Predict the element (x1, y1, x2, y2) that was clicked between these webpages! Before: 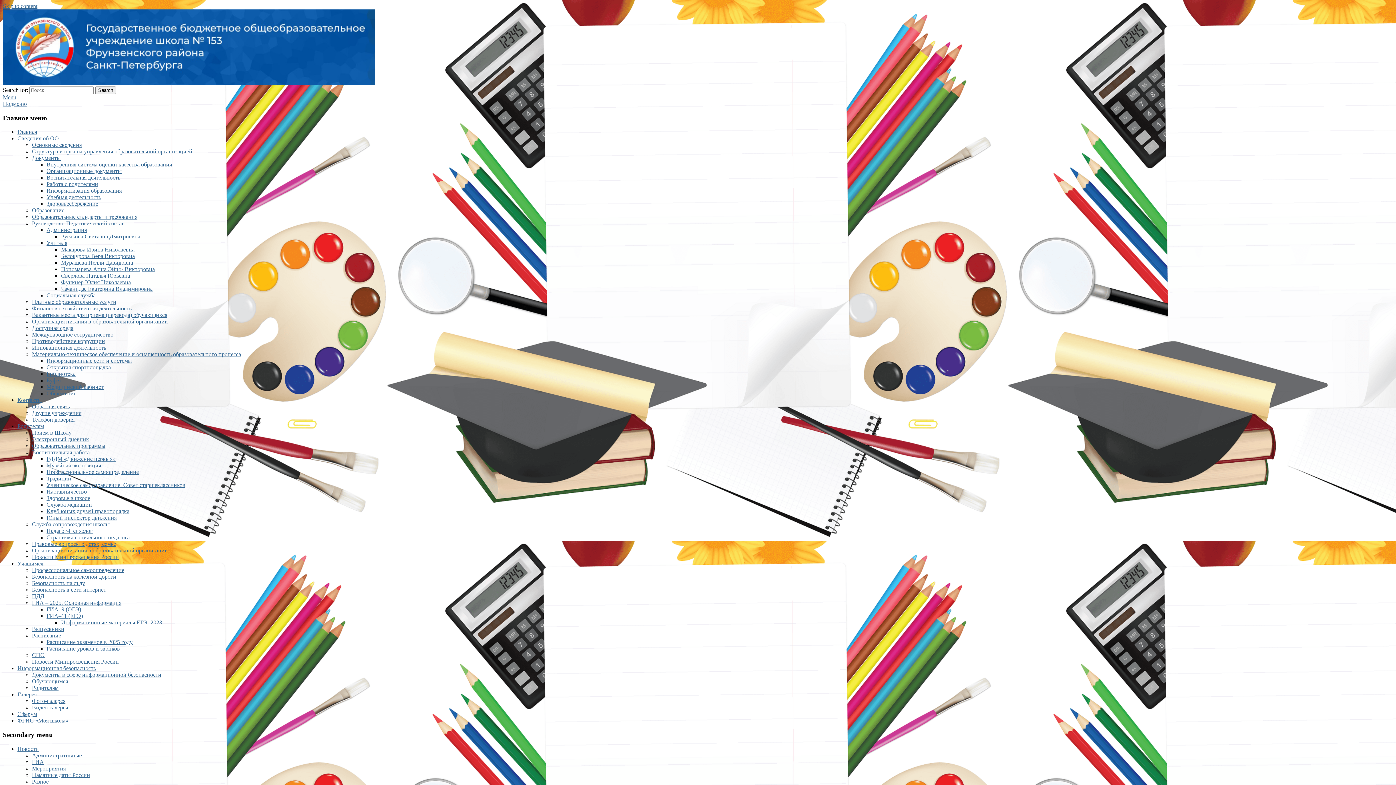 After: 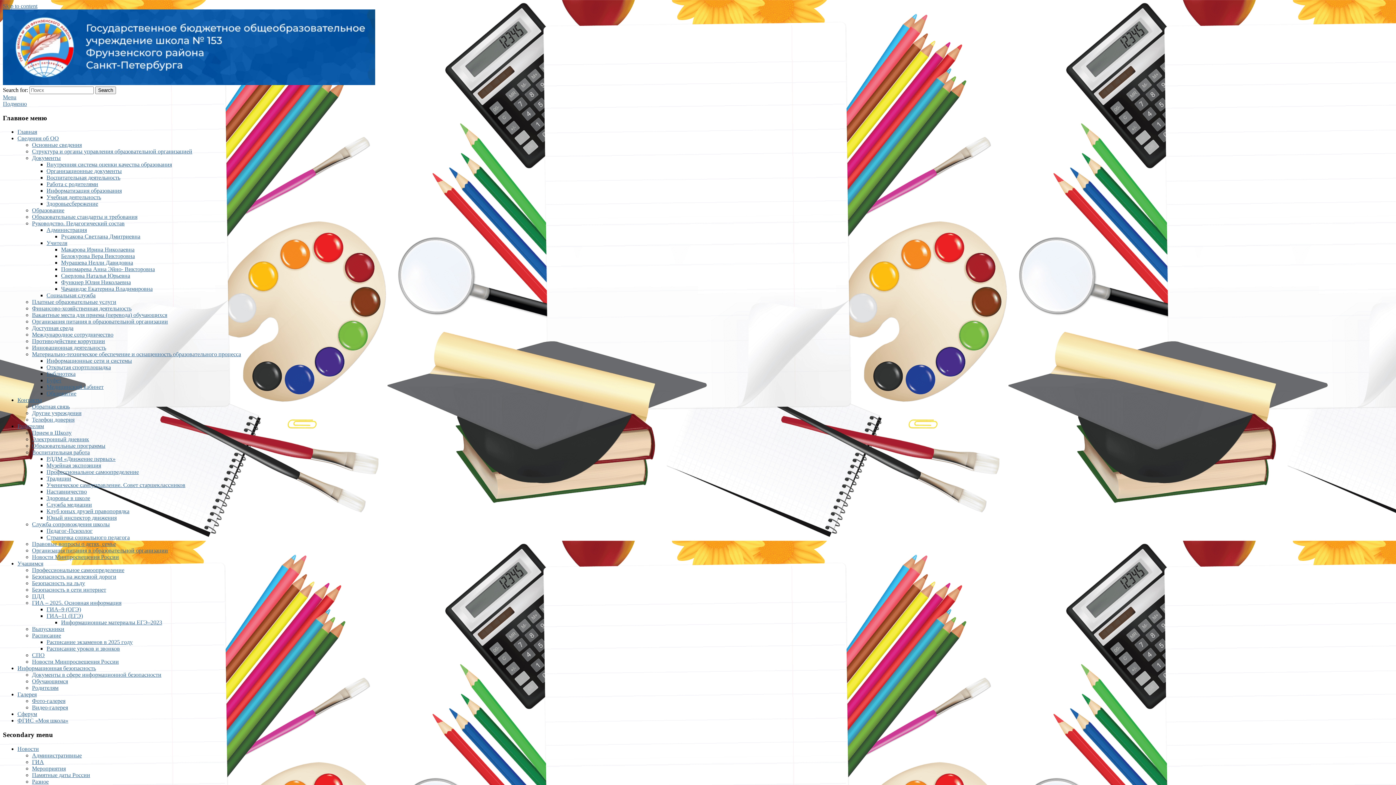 Action: bbox: (32, 567, 124, 573) label: Профессиональное самоопределение